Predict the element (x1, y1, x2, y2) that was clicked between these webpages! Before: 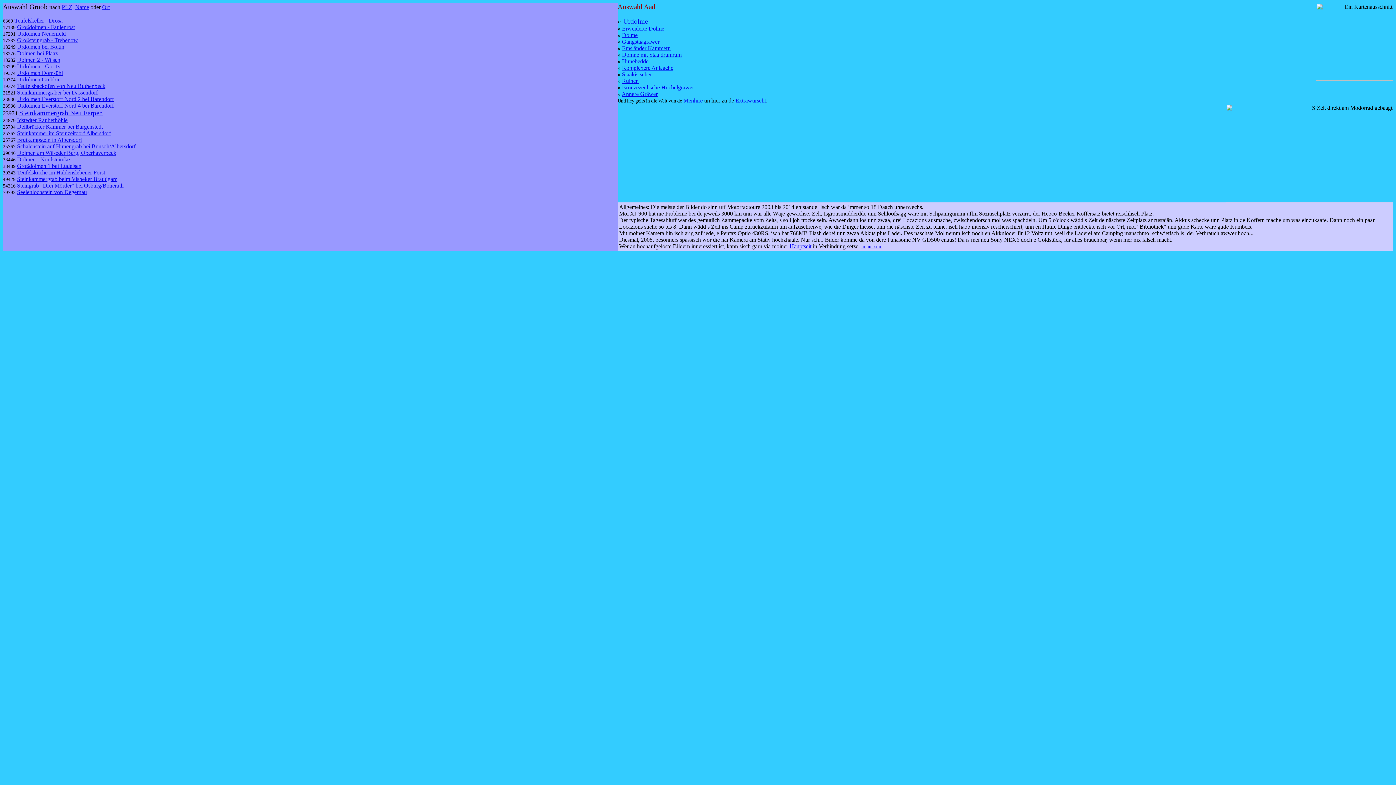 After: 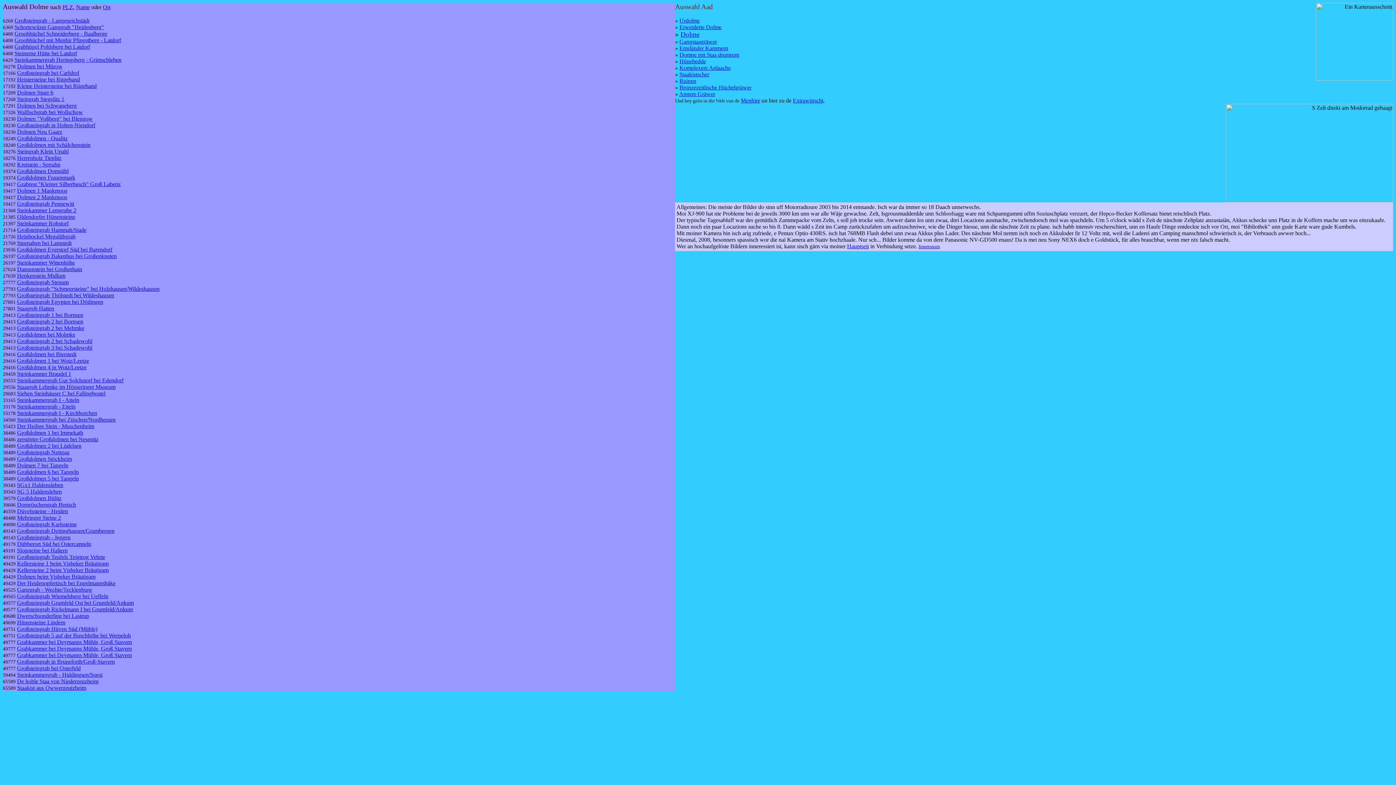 Action: bbox: (622, 32, 637, 38) label: Dolme